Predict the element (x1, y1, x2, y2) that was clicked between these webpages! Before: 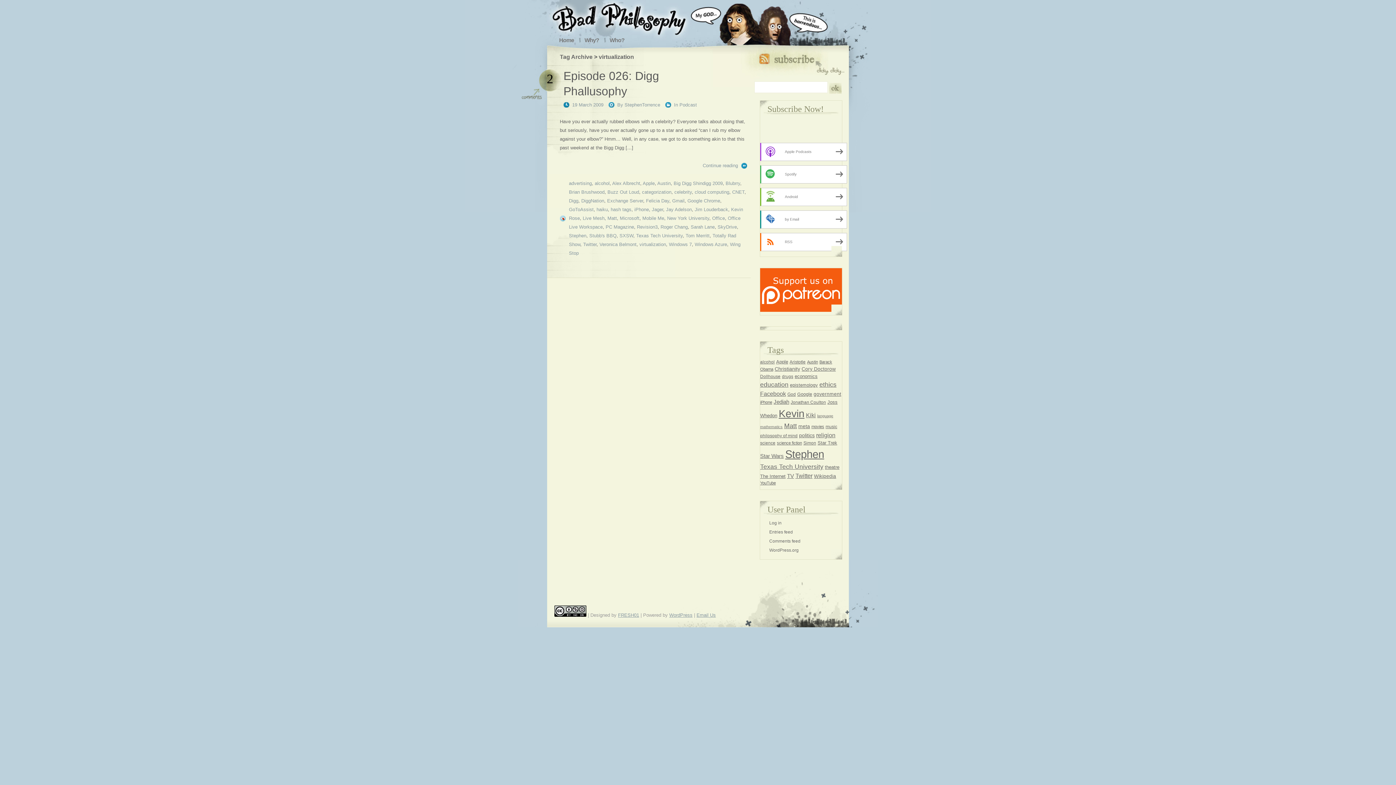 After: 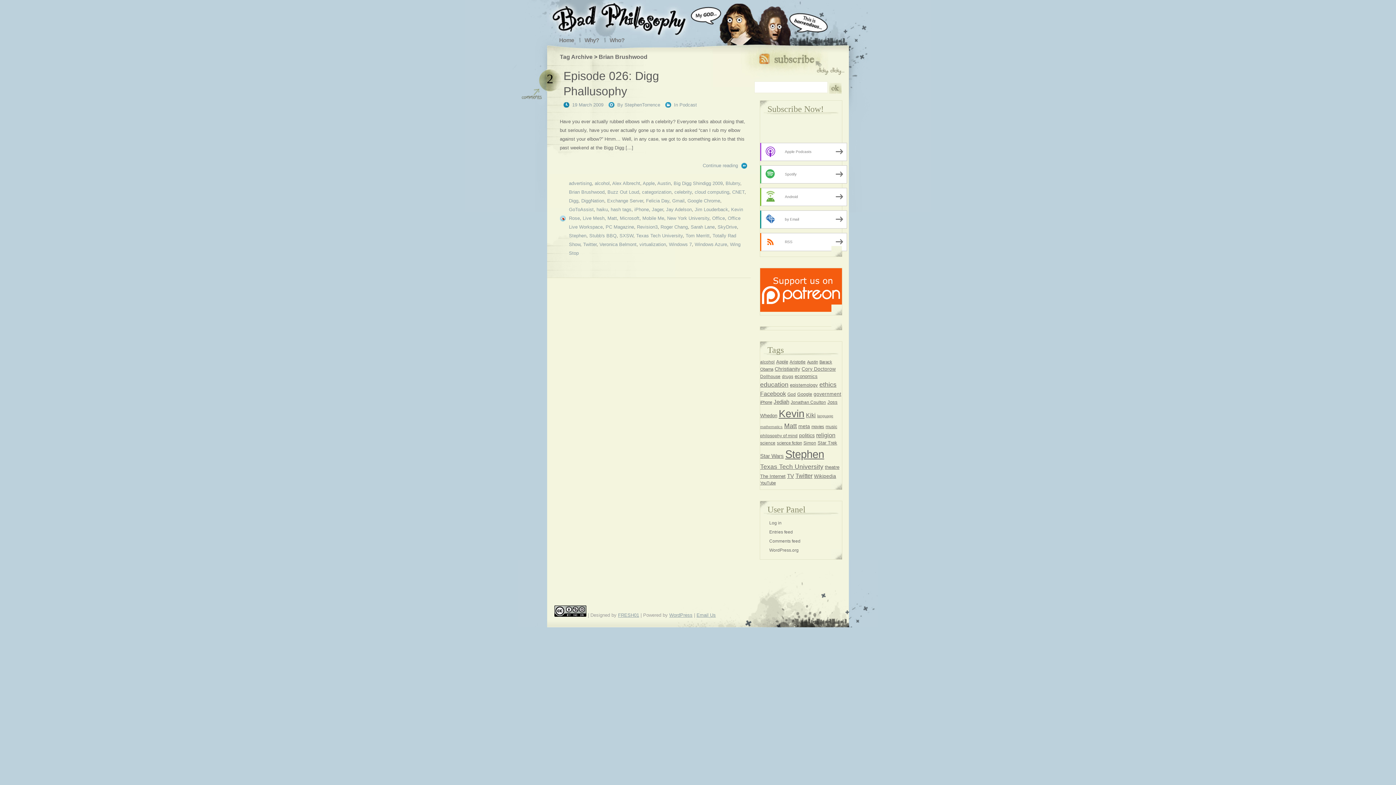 Action: bbox: (569, 189, 604, 194) label: Brian Brushwood